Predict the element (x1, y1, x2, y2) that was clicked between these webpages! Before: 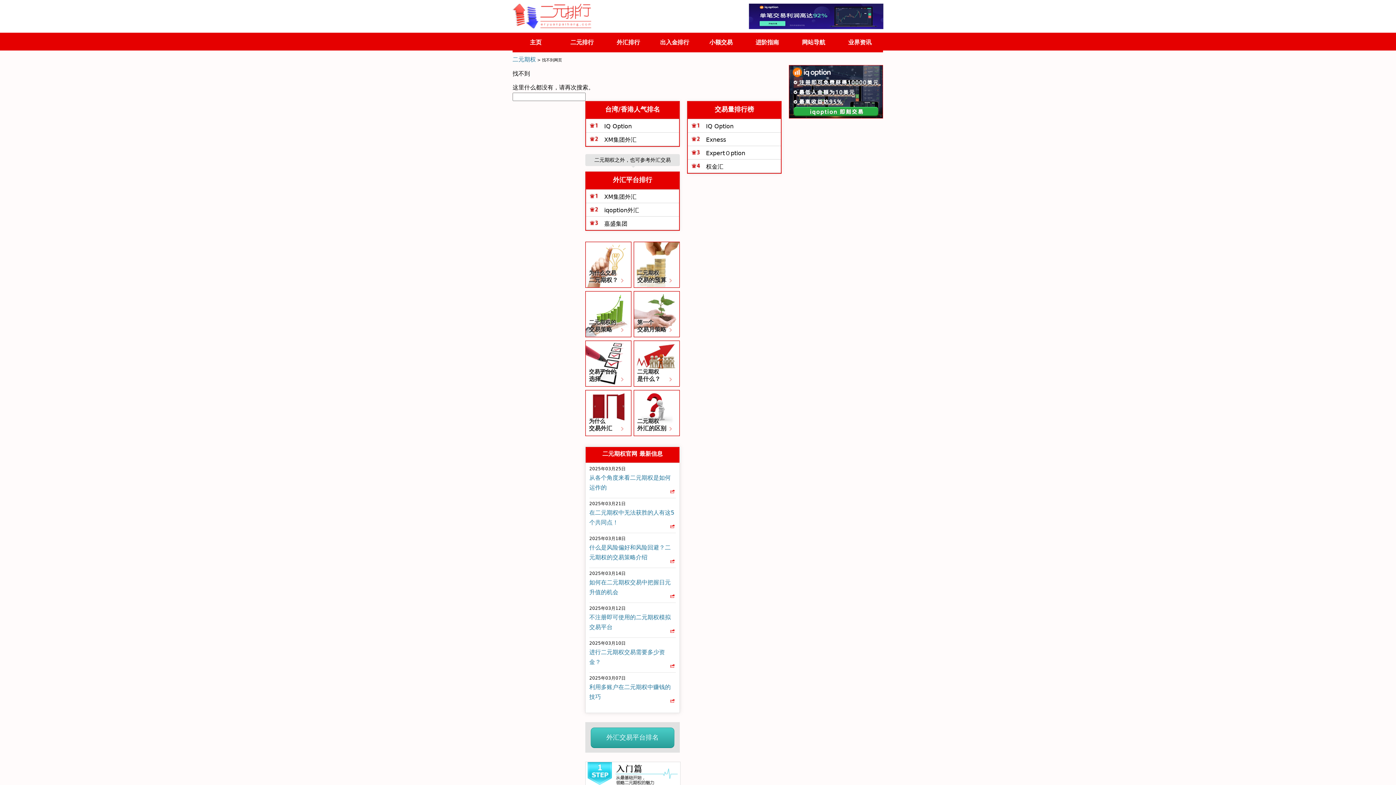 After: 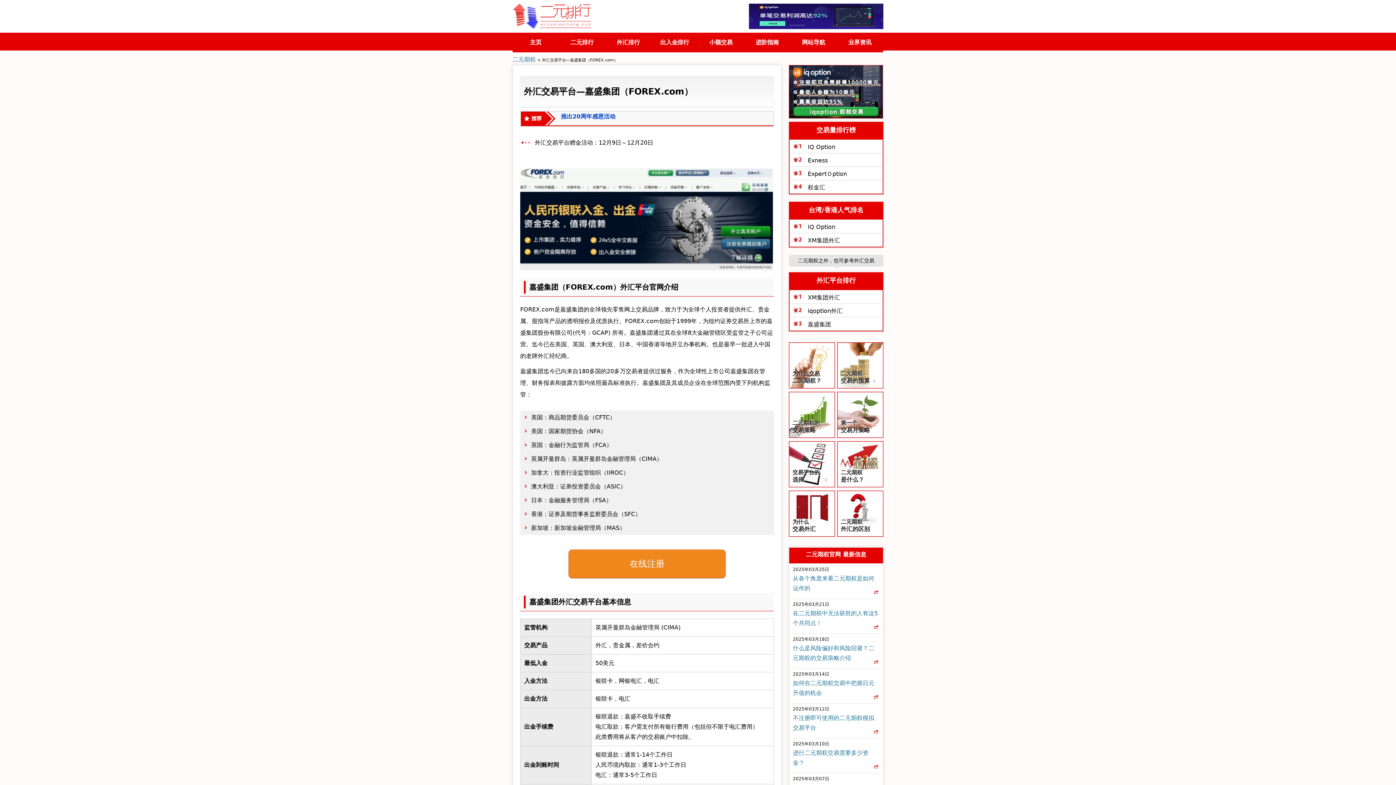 Action: label: 嘉盛集团 bbox: (586, 216, 679, 231)